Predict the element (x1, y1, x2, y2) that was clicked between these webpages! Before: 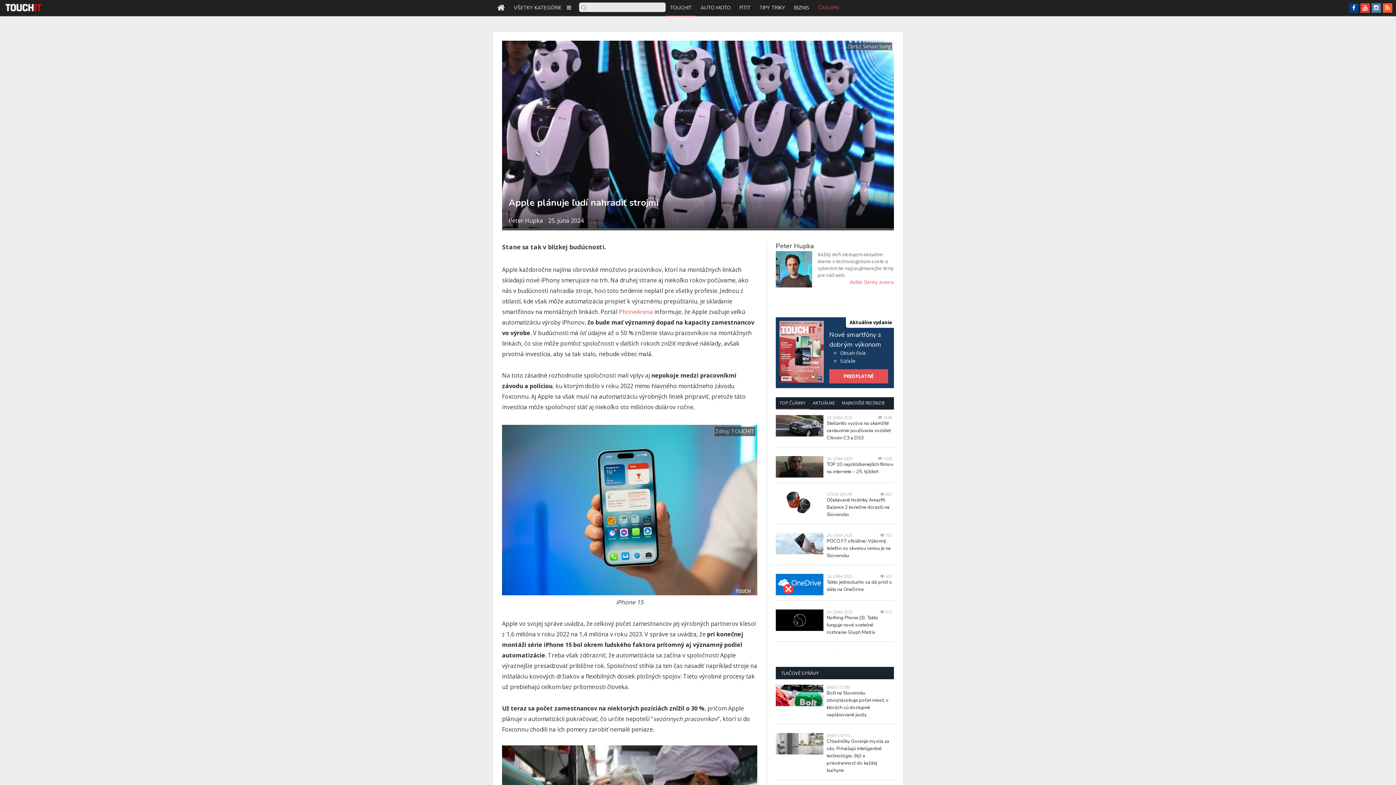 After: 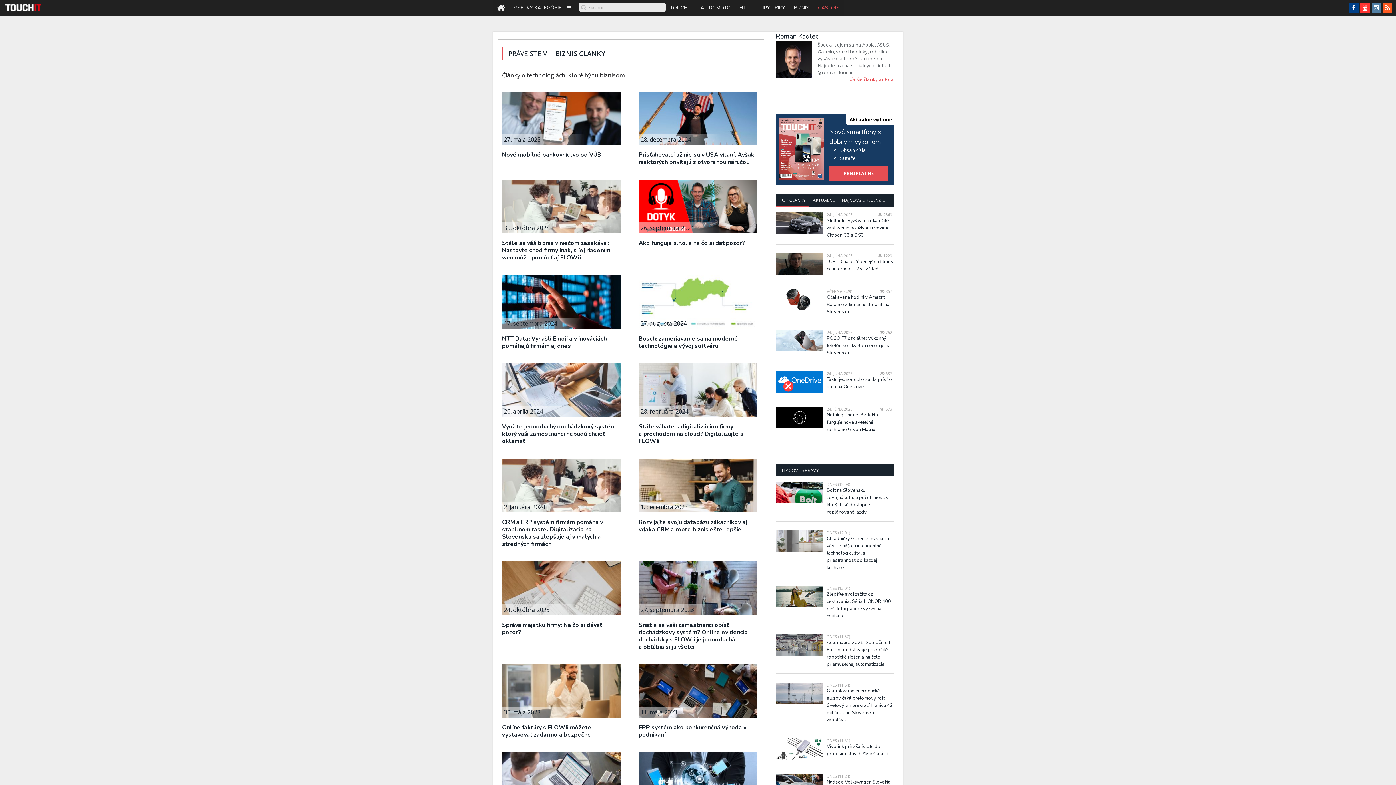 Action: label: BIZNIS bbox: (789, 0, 813, 16)